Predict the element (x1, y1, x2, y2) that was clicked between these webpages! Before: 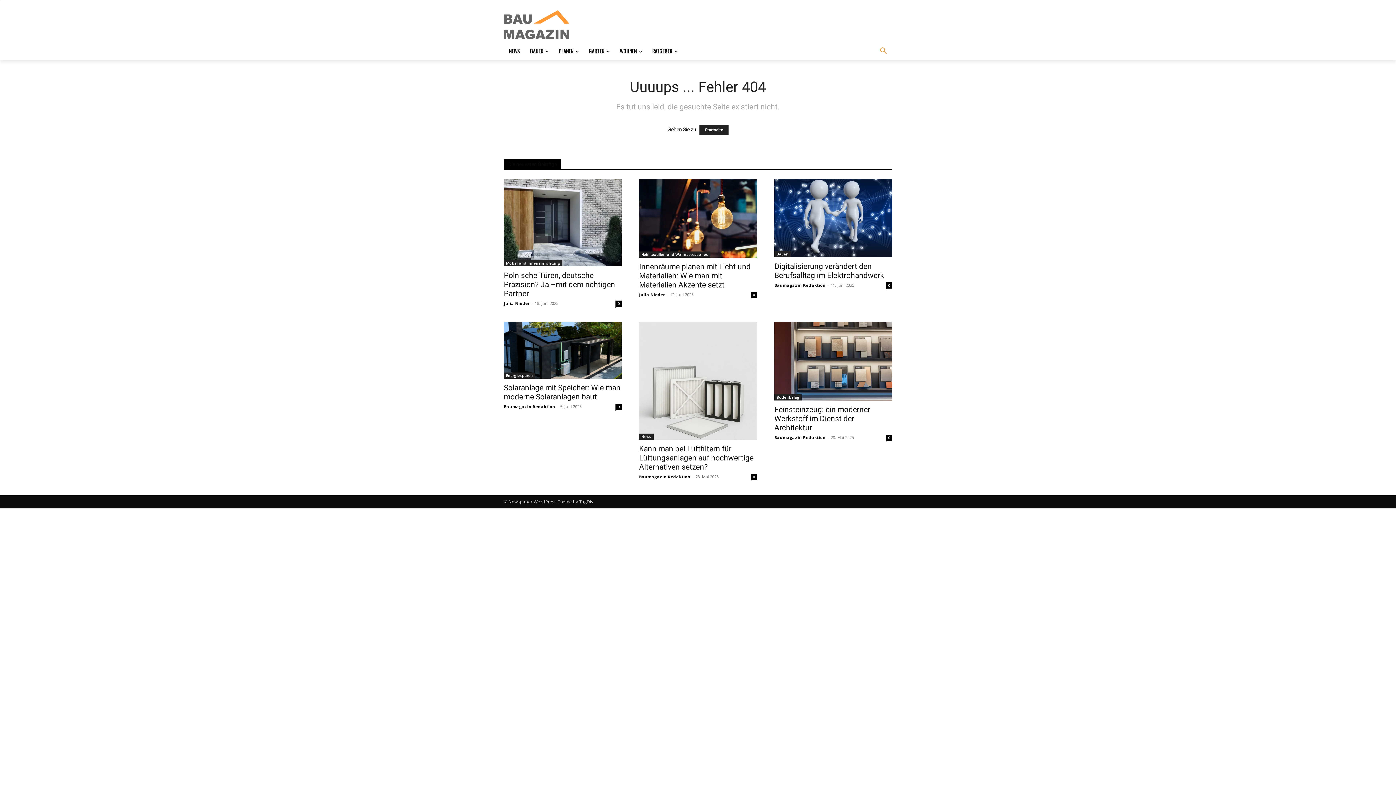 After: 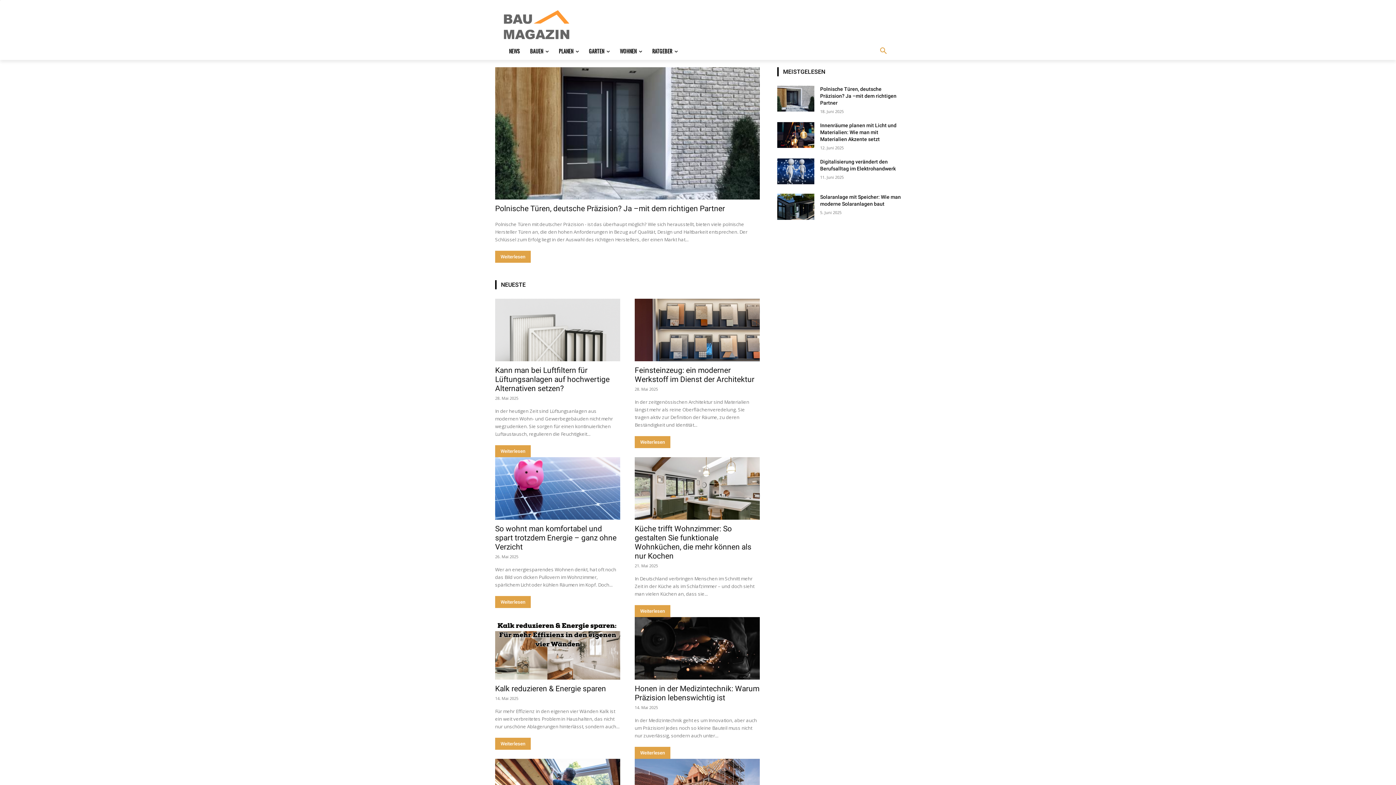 Action: bbox: (699, 124, 728, 135) label: Startseite